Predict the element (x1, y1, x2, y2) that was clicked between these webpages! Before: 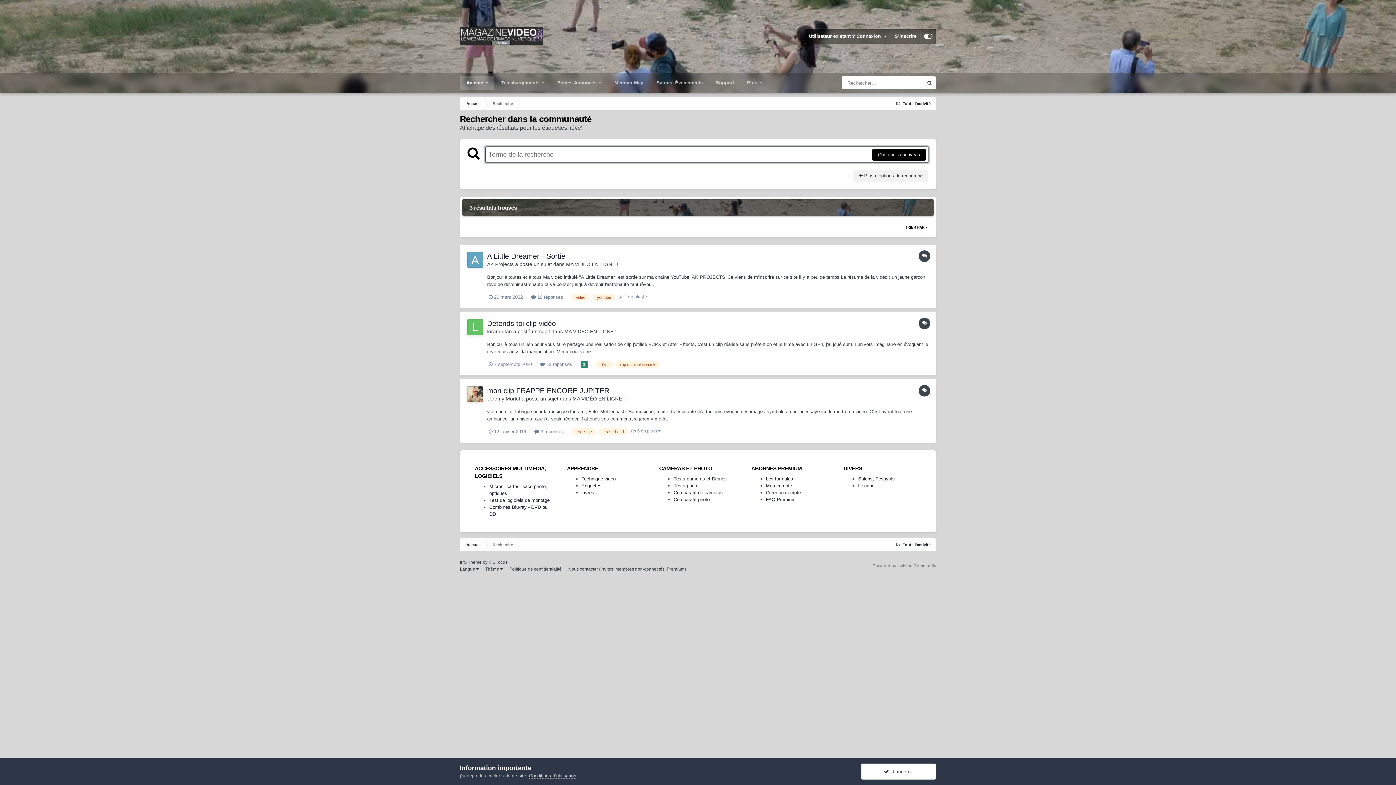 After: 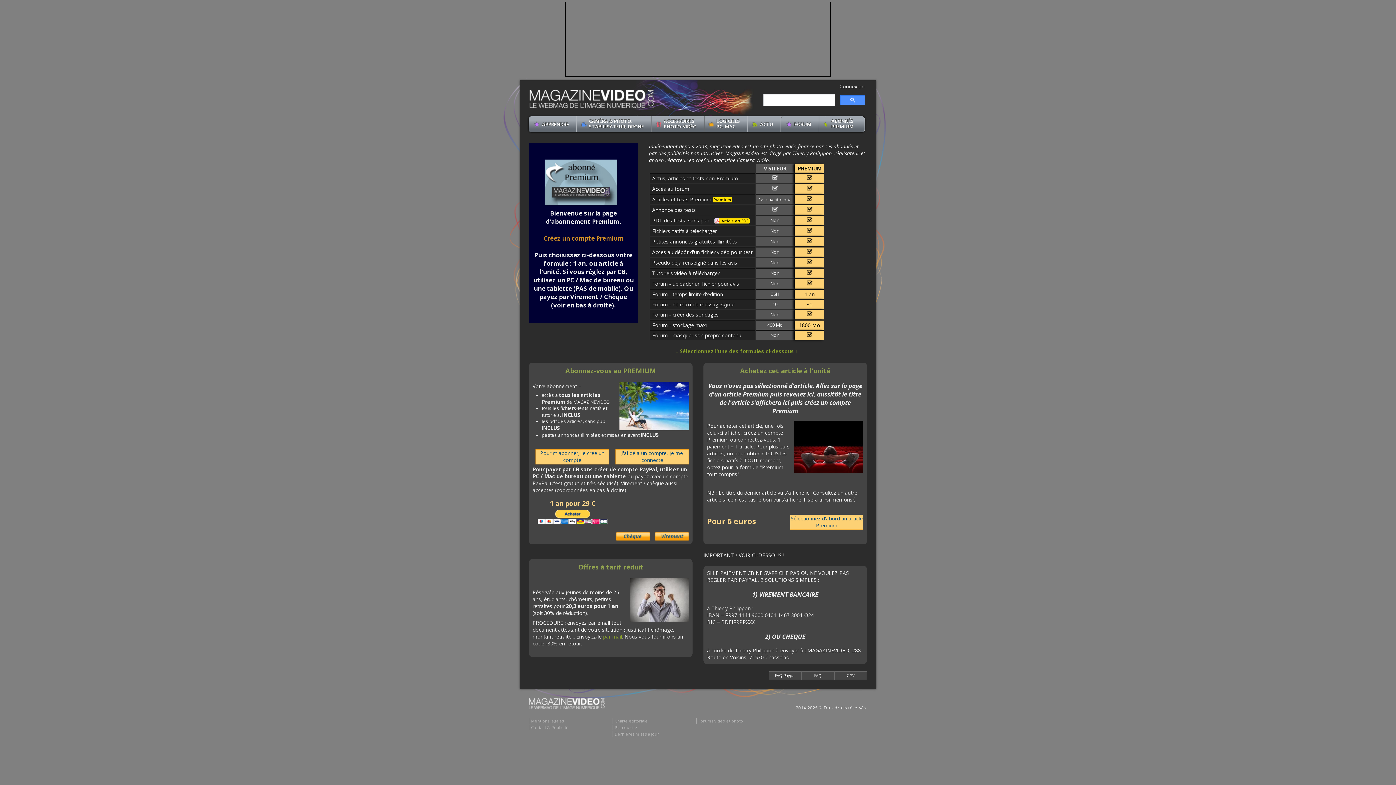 Action: bbox: (766, 476, 793, 481) label: Les formules